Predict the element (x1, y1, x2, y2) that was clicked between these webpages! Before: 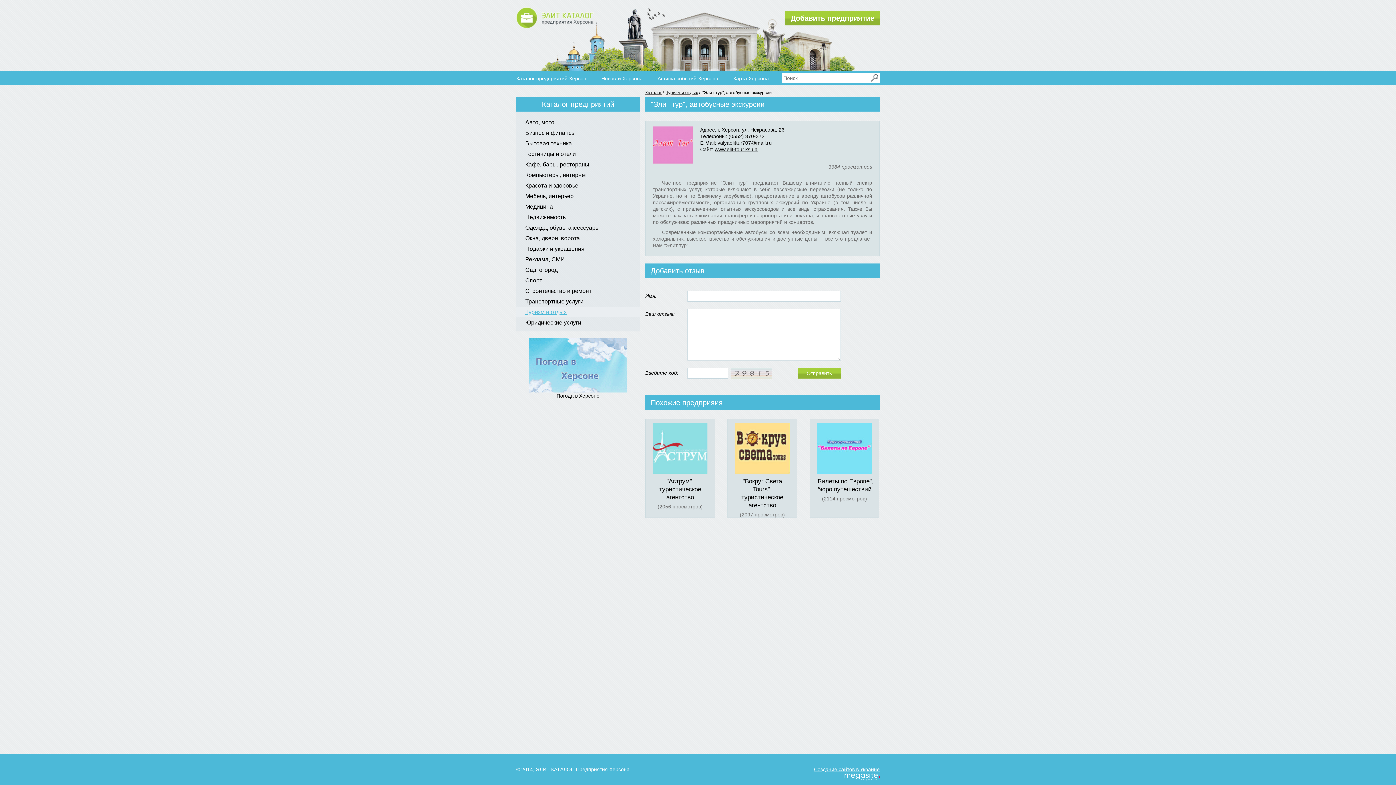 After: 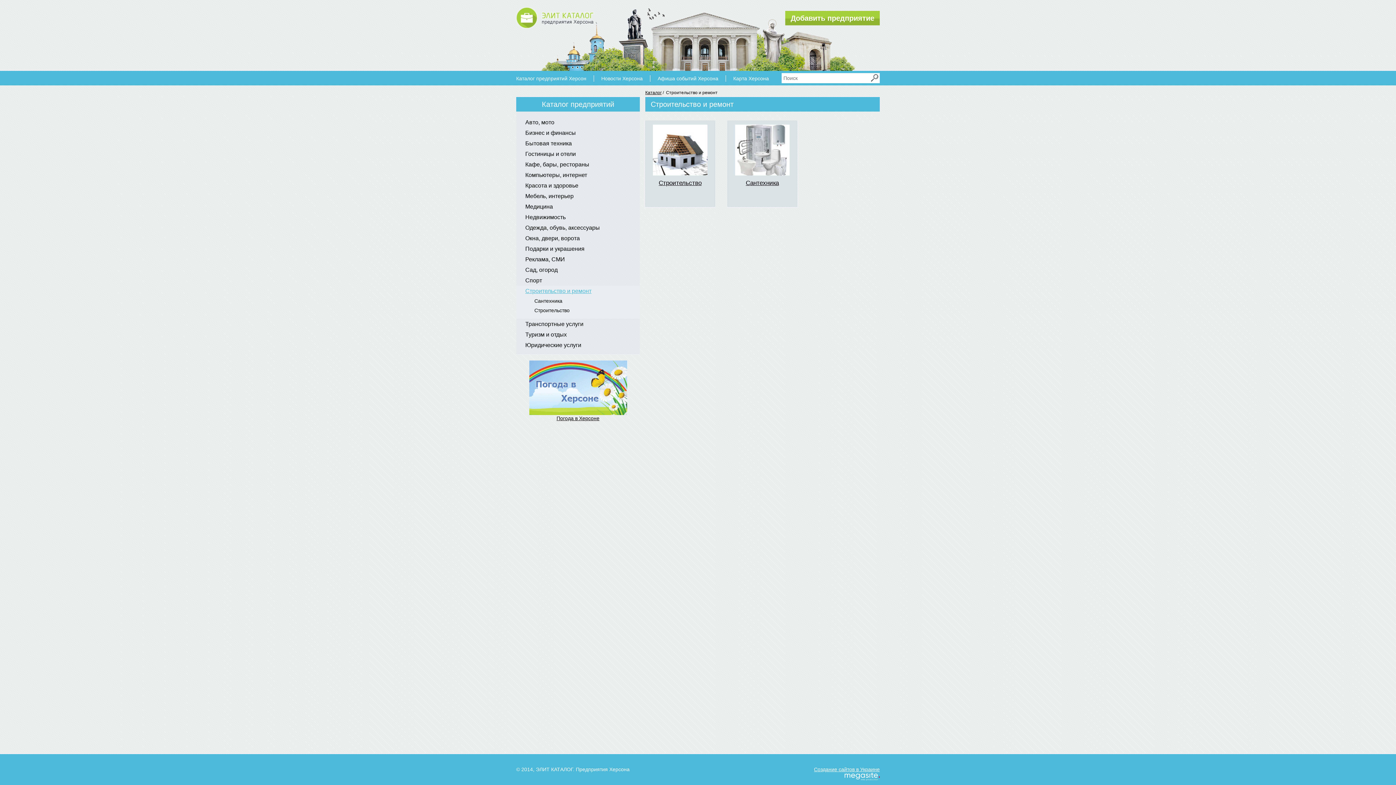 Action: bbox: (525, 287, 630, 294) label: Строительство и ремонт